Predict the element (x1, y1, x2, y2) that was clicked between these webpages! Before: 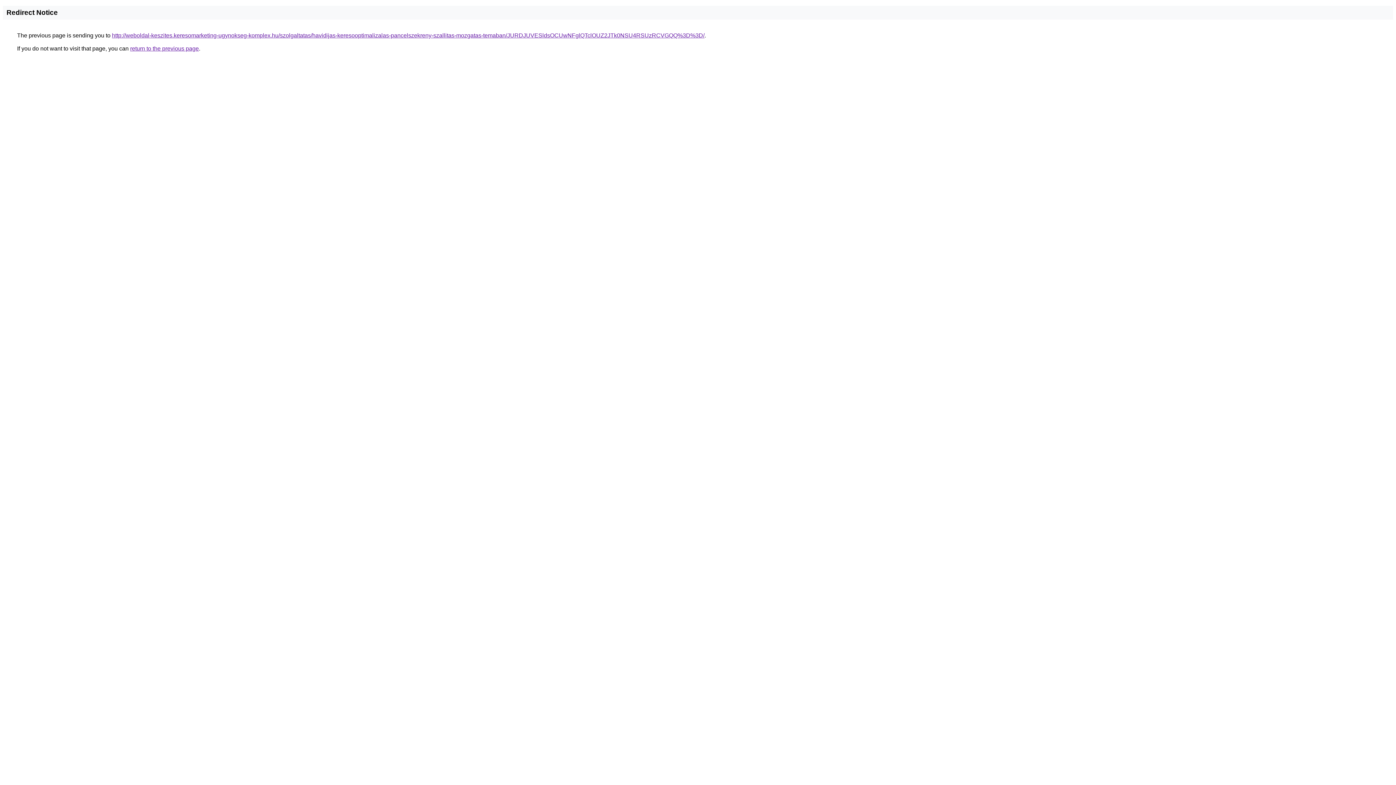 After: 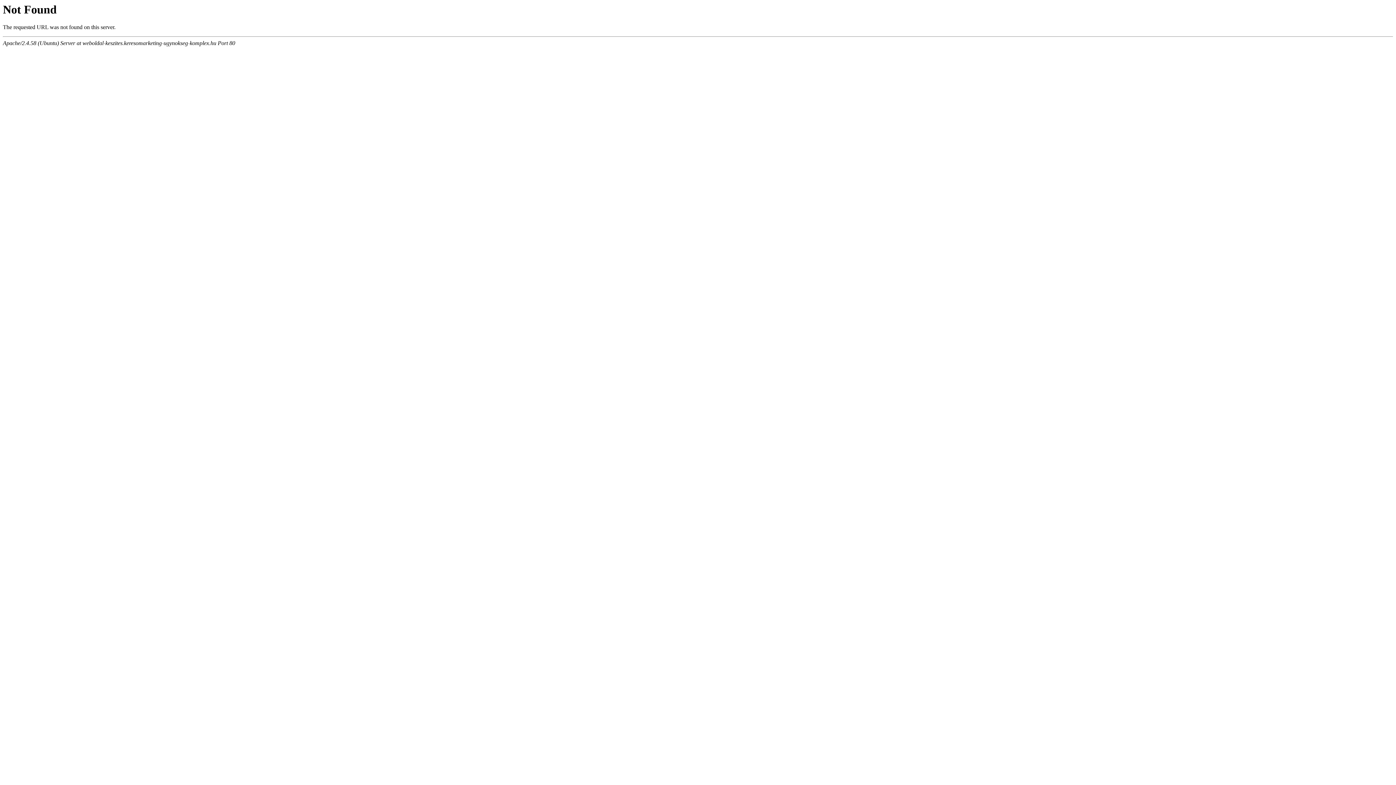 Action: label: http://weboldal-keszites.keresomarketing-ugynokseg-komplex.hu/szolgaltatas/havidijas-keresooptimalizalas-pancelszekreny-szallitas-mozgatas-temaban/JURDJUVESldsOCUwNFglQTclOUZ2JTk0NSU4RSUzRCVGQQ%3D%3D/ bbox: (112, 32, 704, 38)